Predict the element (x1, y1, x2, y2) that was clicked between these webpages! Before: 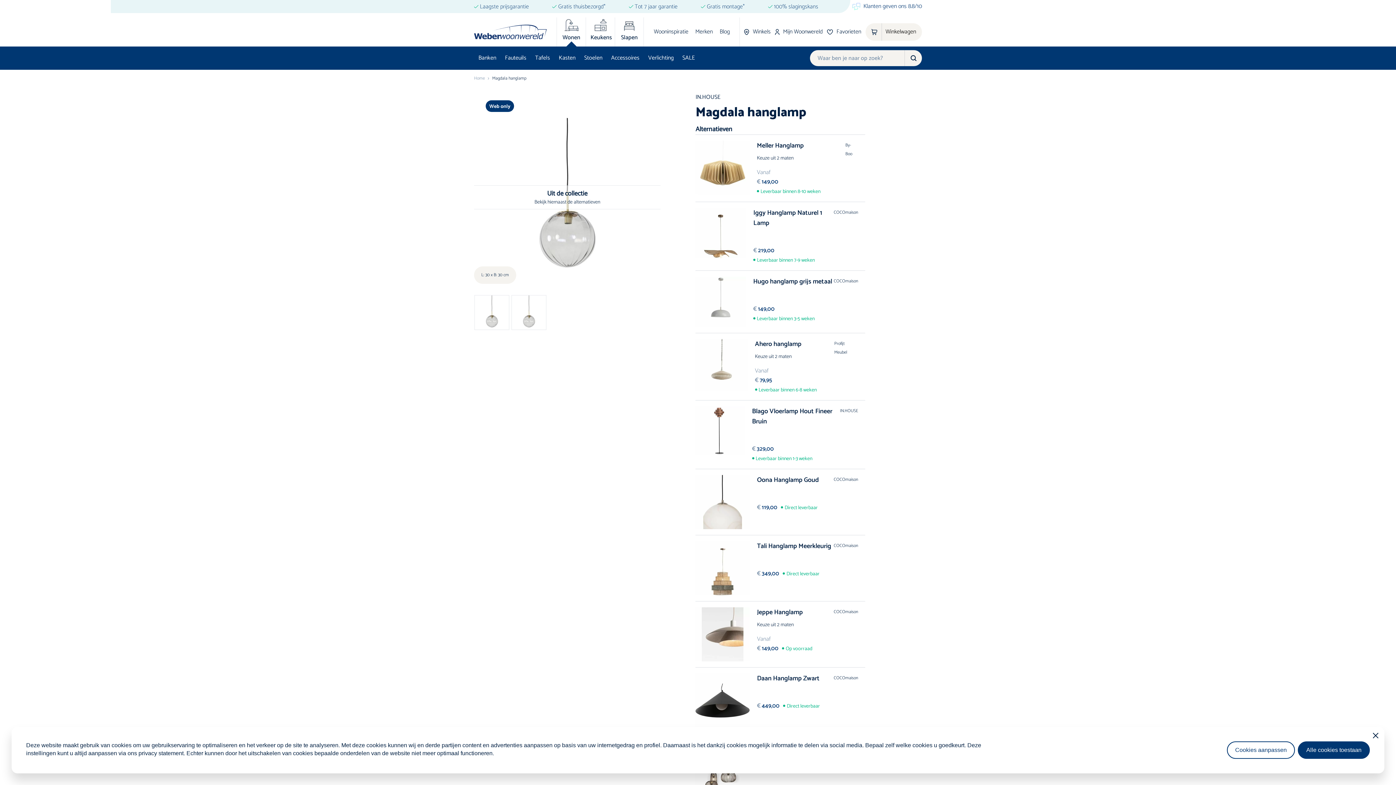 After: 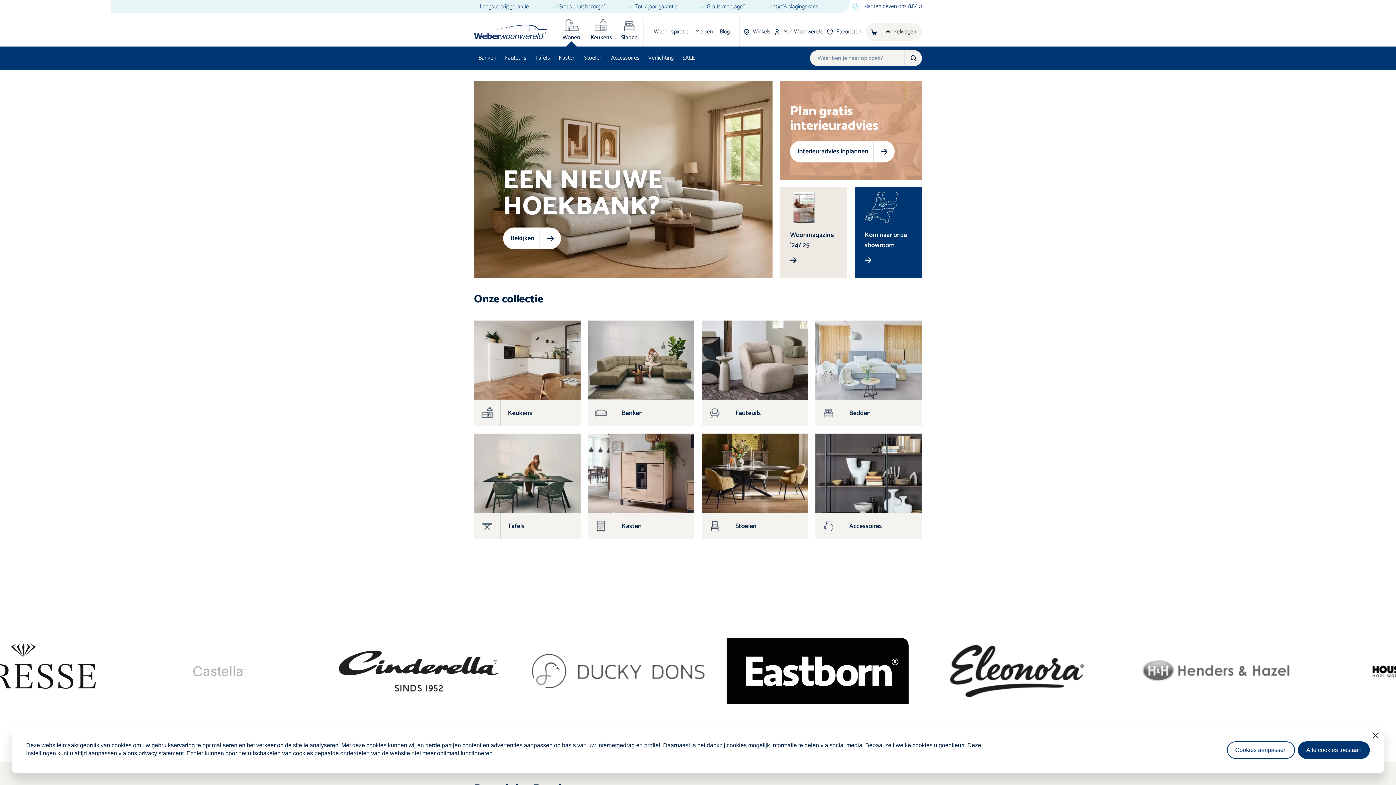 Action: bbox: (474, 75, 485, 81) label: Home